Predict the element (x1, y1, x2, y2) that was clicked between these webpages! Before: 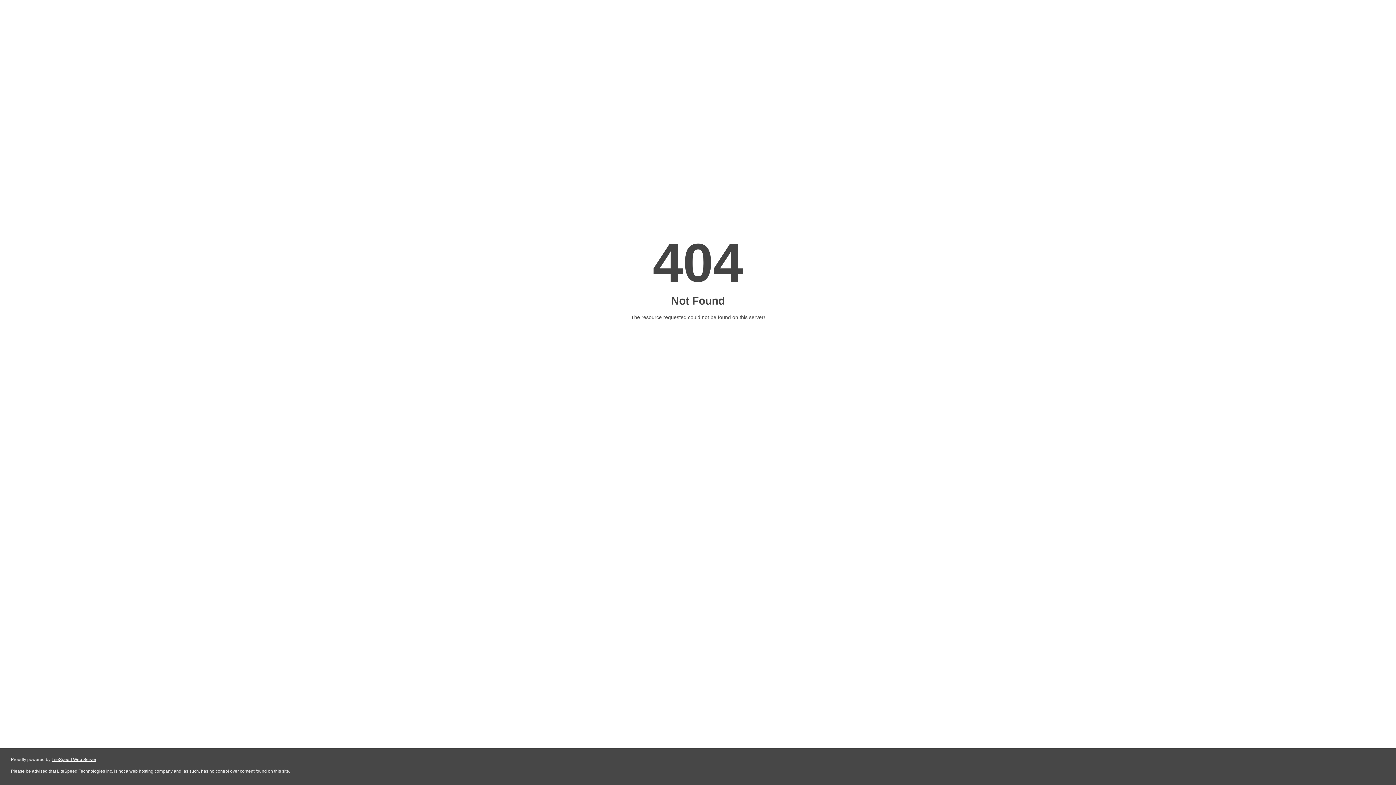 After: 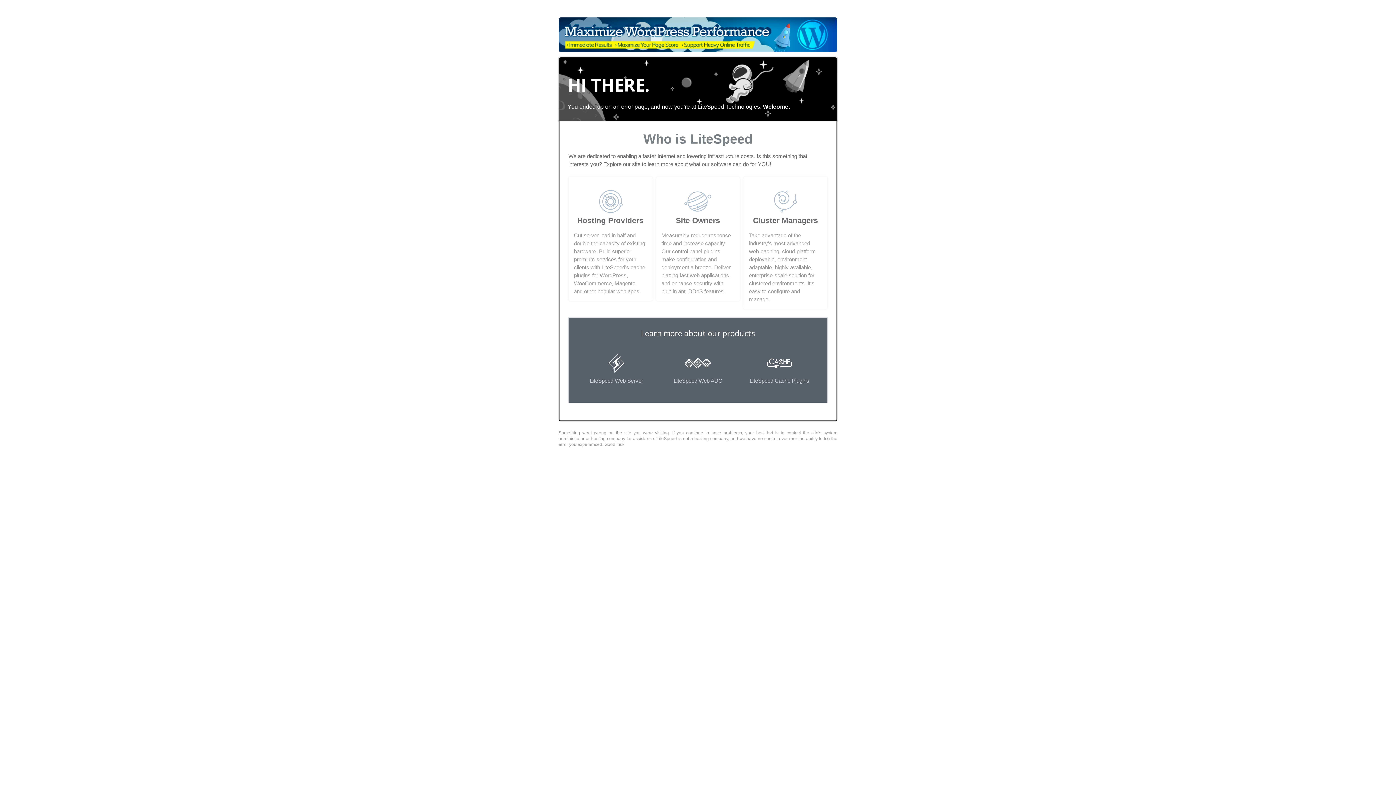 Action: label: LiteSpeed Web Server bbox: (51, 757, 96, 762)